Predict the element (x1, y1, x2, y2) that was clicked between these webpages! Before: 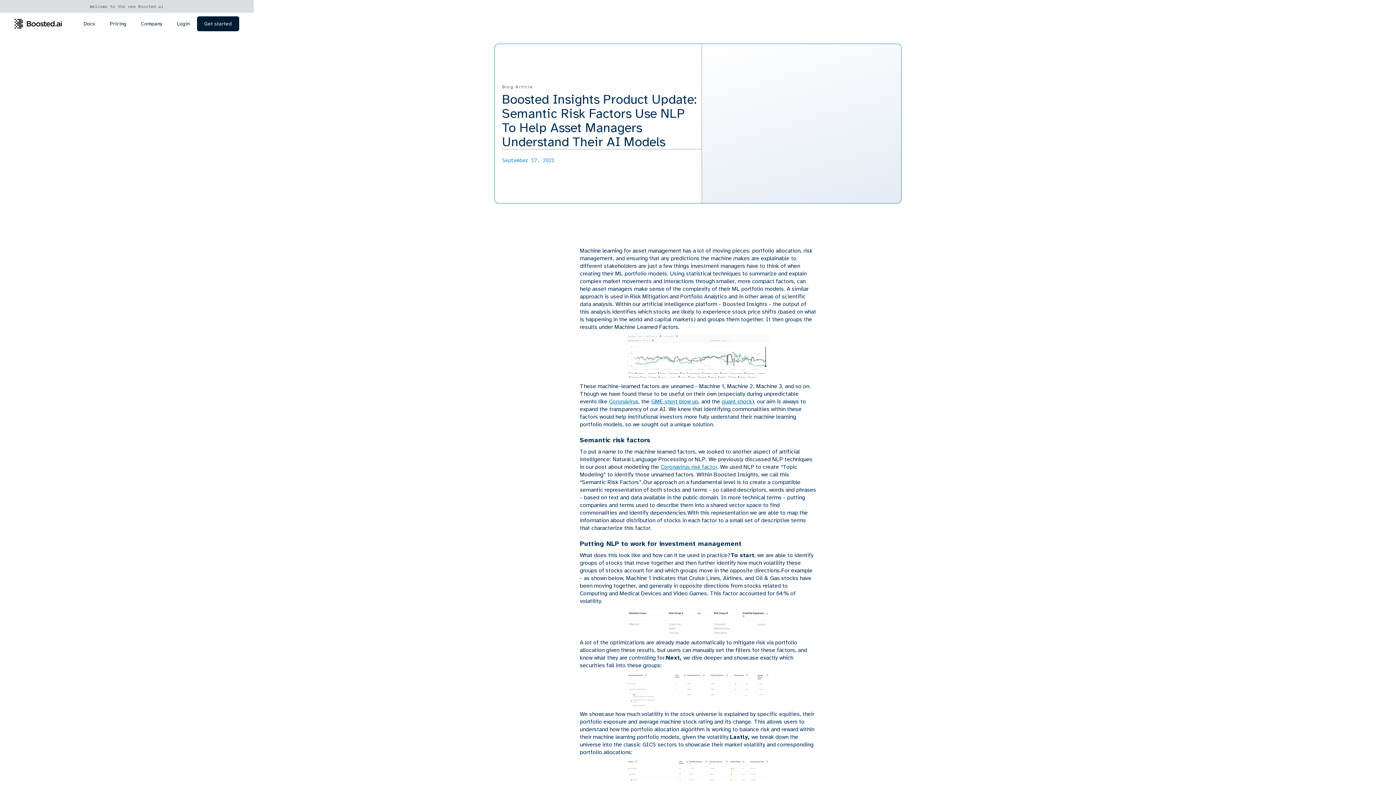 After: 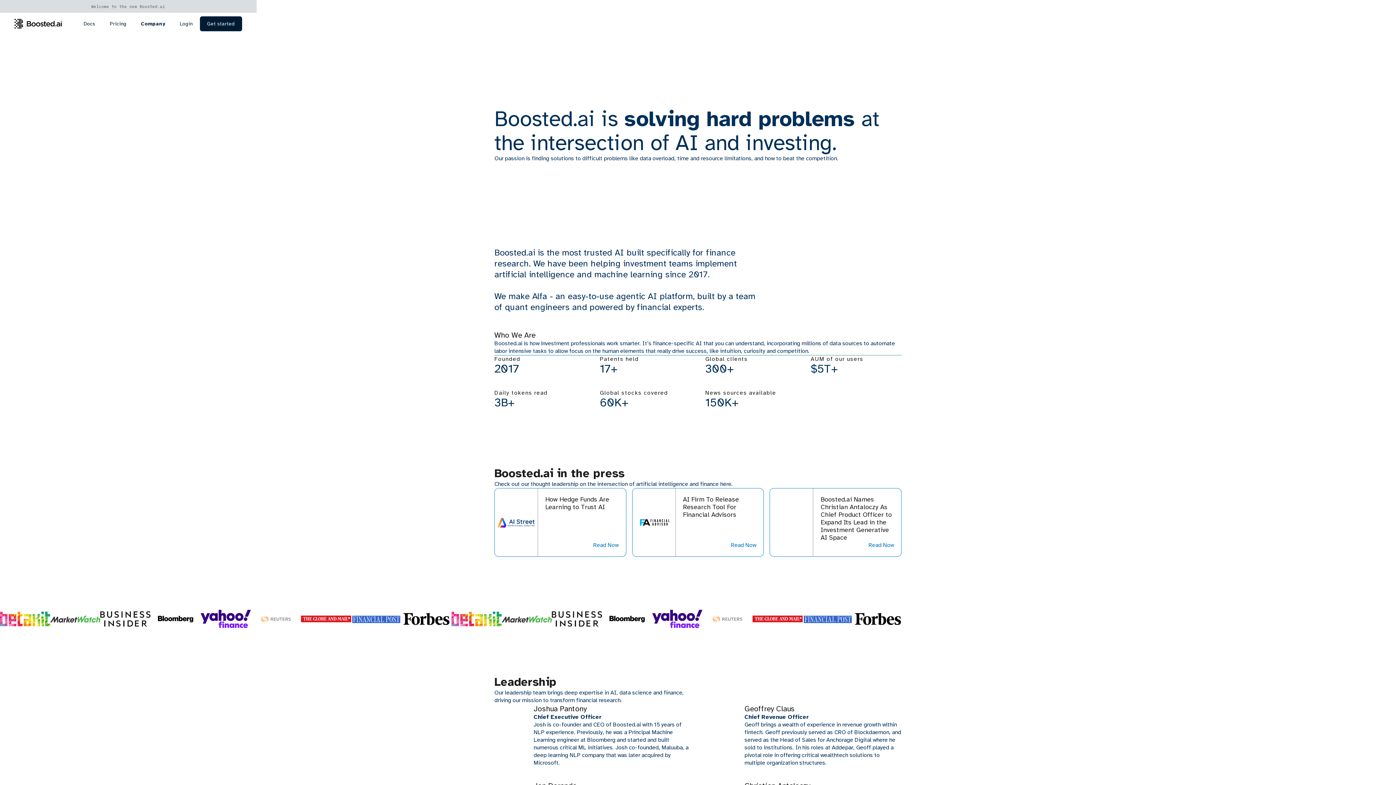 Action: bbox: (133, 16, 169, 31) label: Company